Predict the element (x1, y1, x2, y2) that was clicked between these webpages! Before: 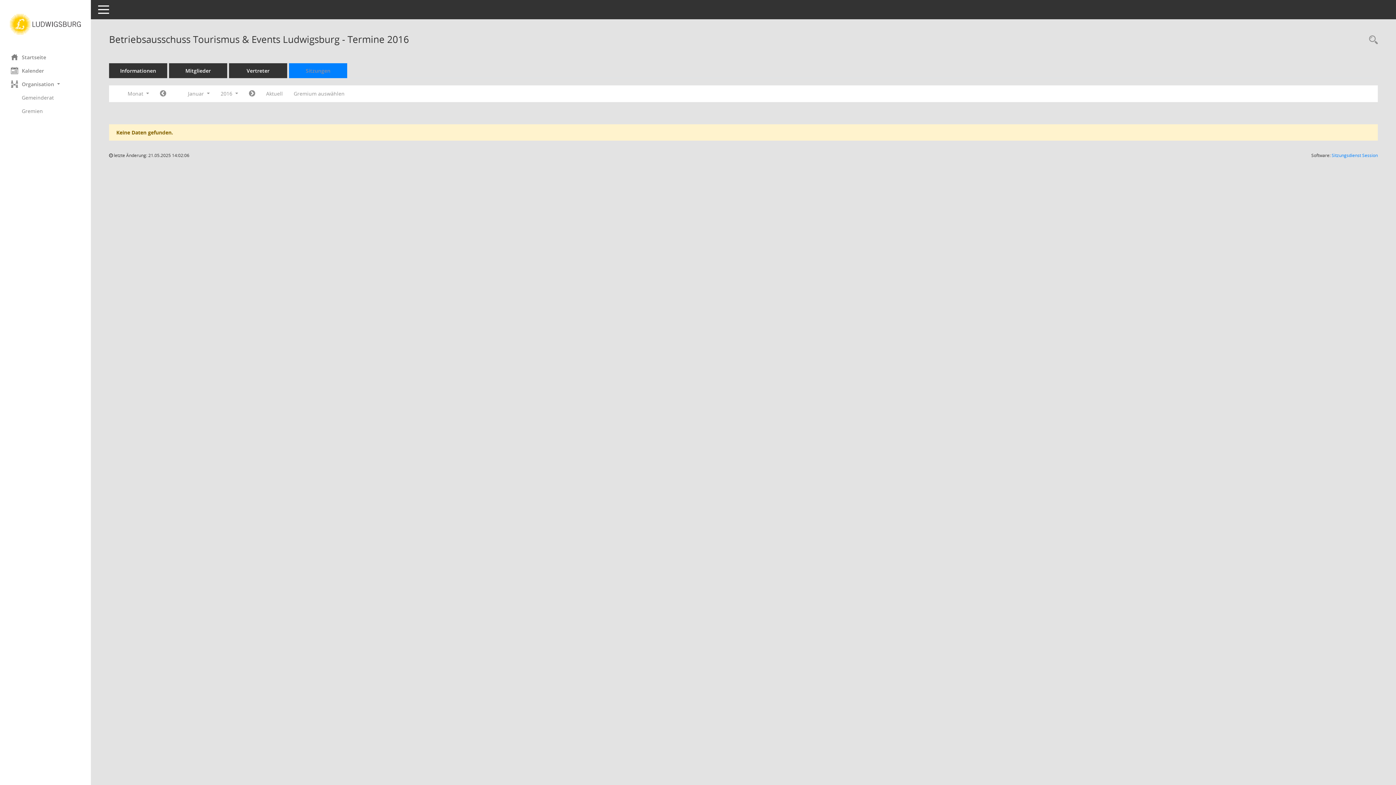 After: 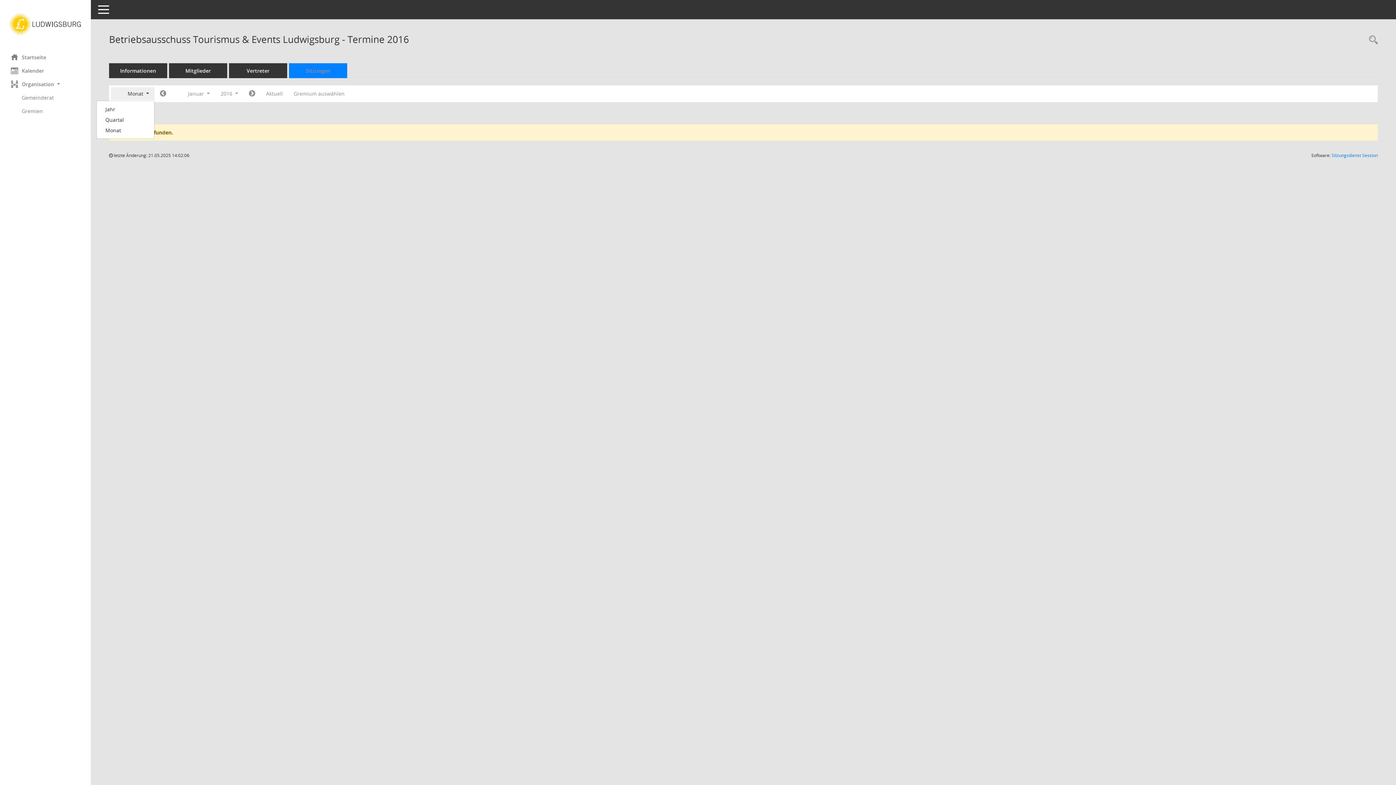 Action: label: Monat  bbox: (110, 87, 154, 100)